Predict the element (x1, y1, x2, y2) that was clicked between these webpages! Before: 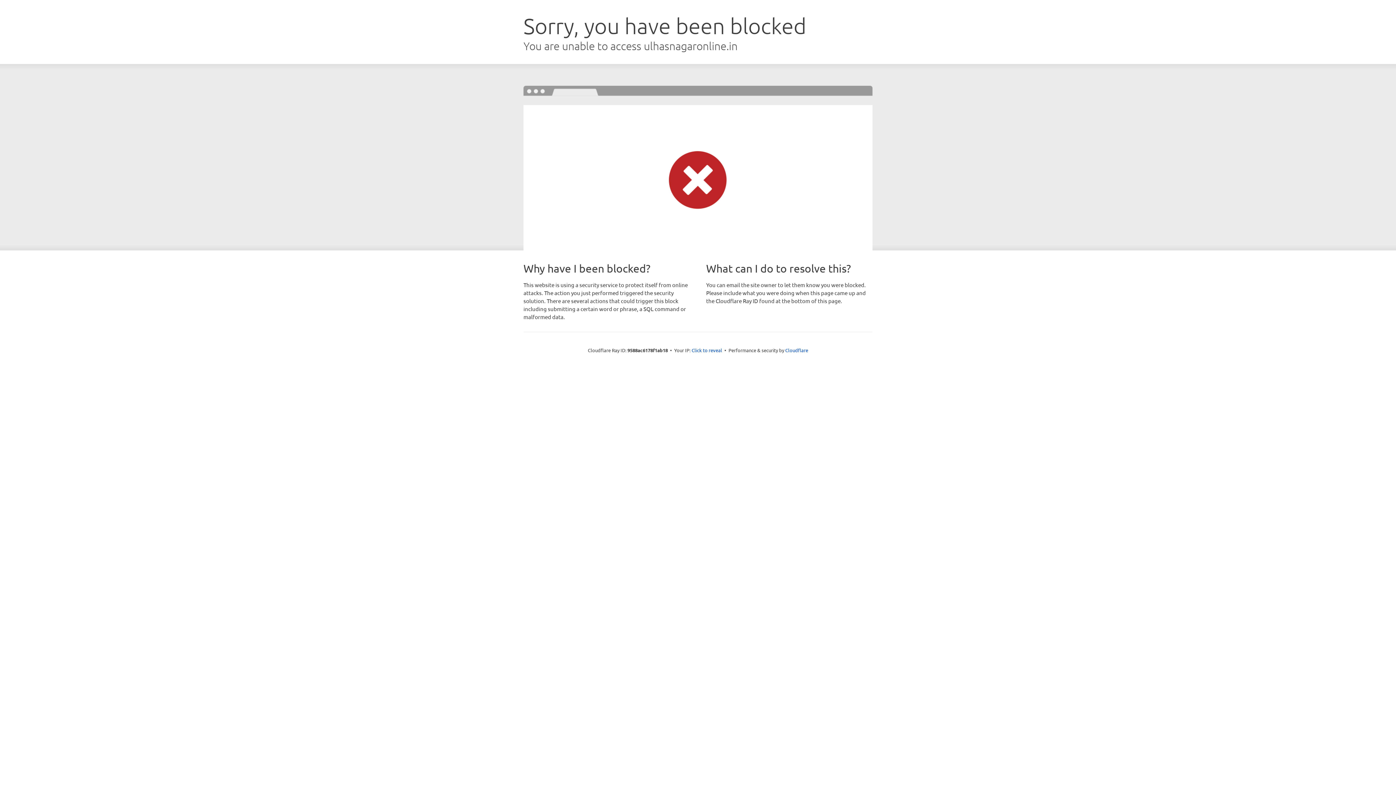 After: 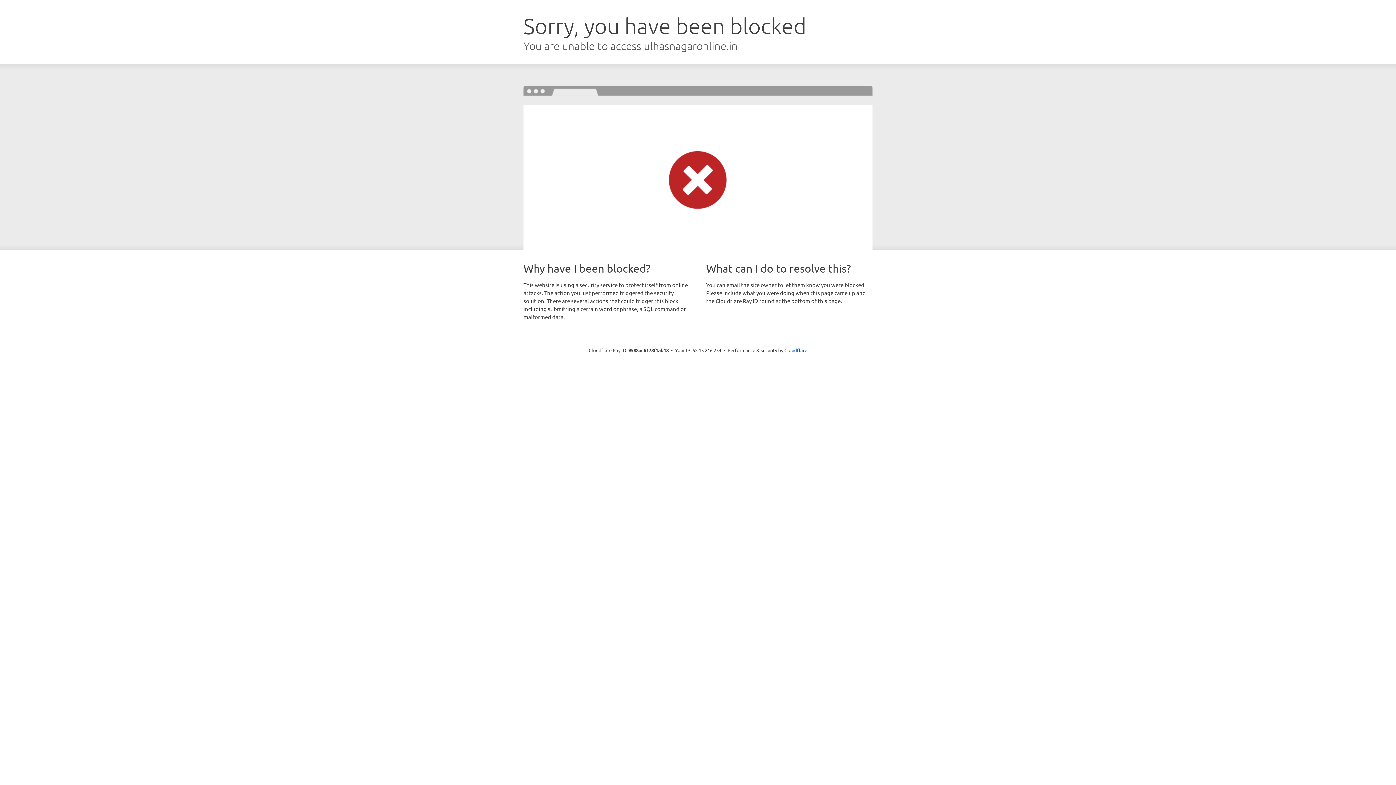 Action: label: Click to reveal bbox: (691, 346, 722, 353)